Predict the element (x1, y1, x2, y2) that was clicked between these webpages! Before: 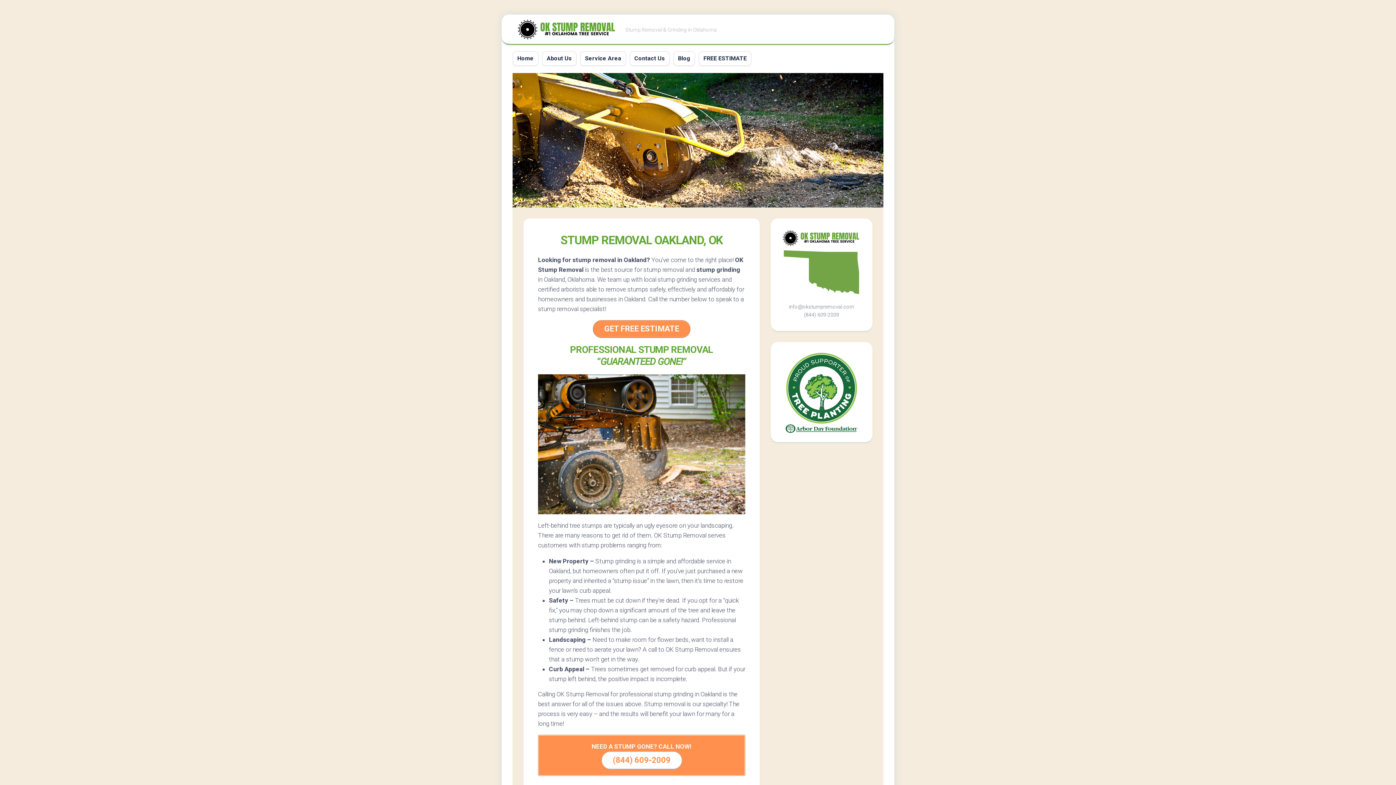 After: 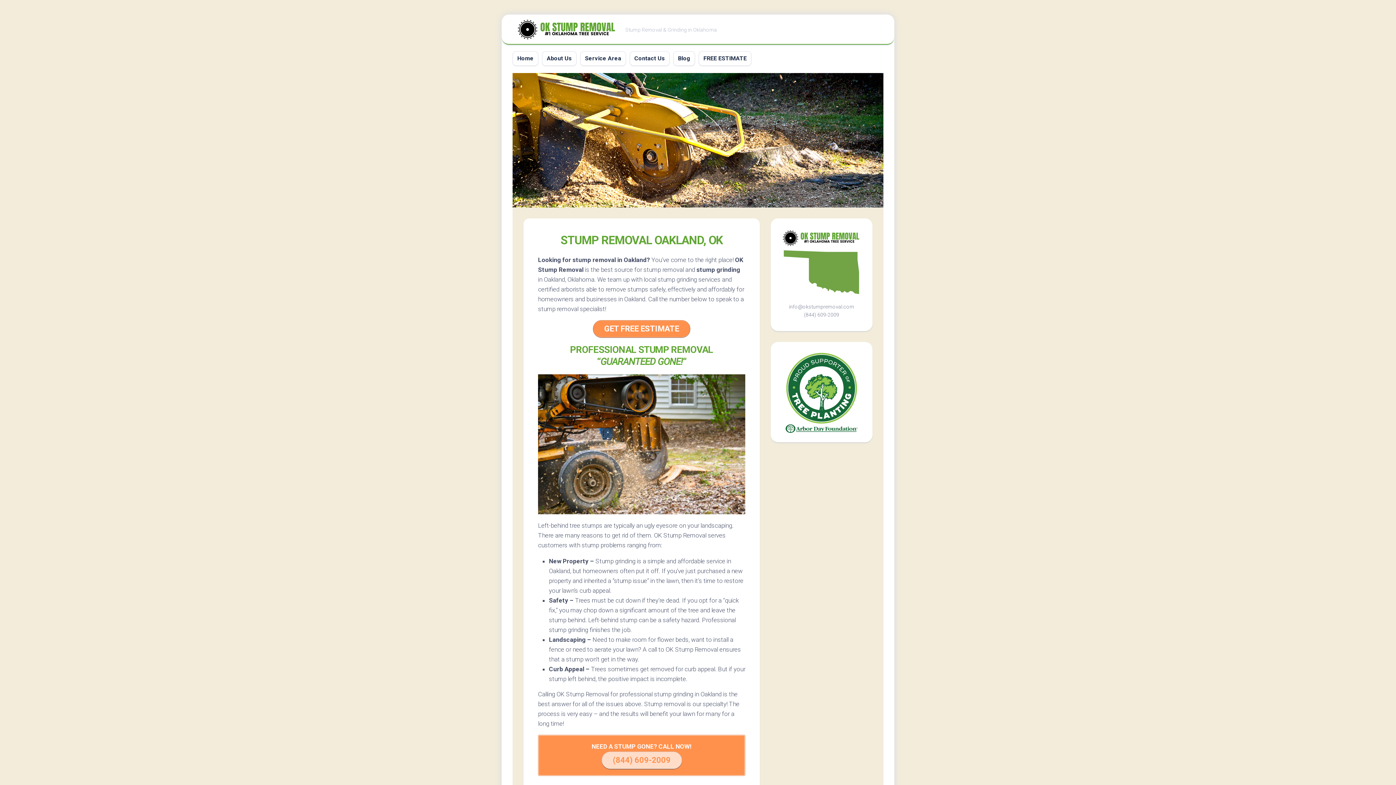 Action: label: (844) 609-2009 bbox: (601, 752, 682, 769)